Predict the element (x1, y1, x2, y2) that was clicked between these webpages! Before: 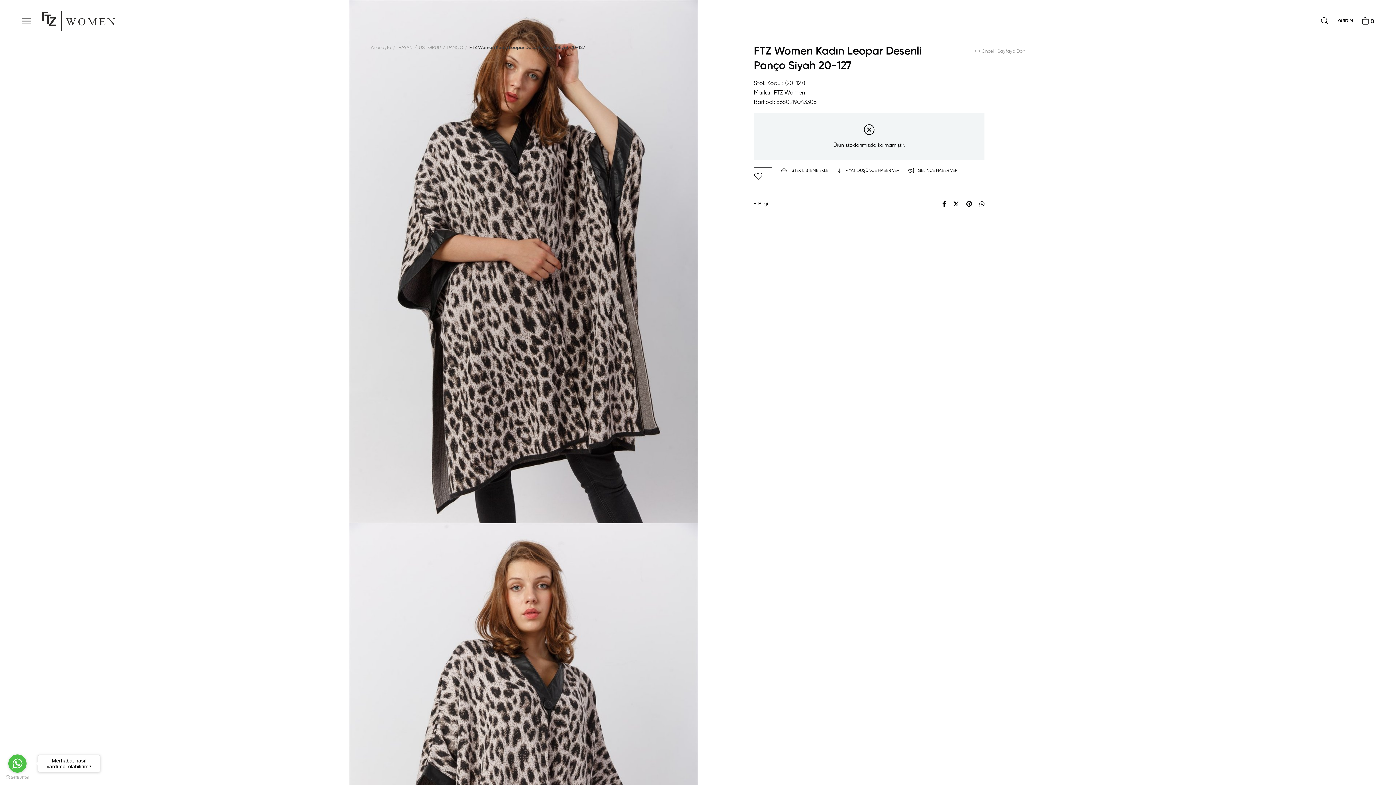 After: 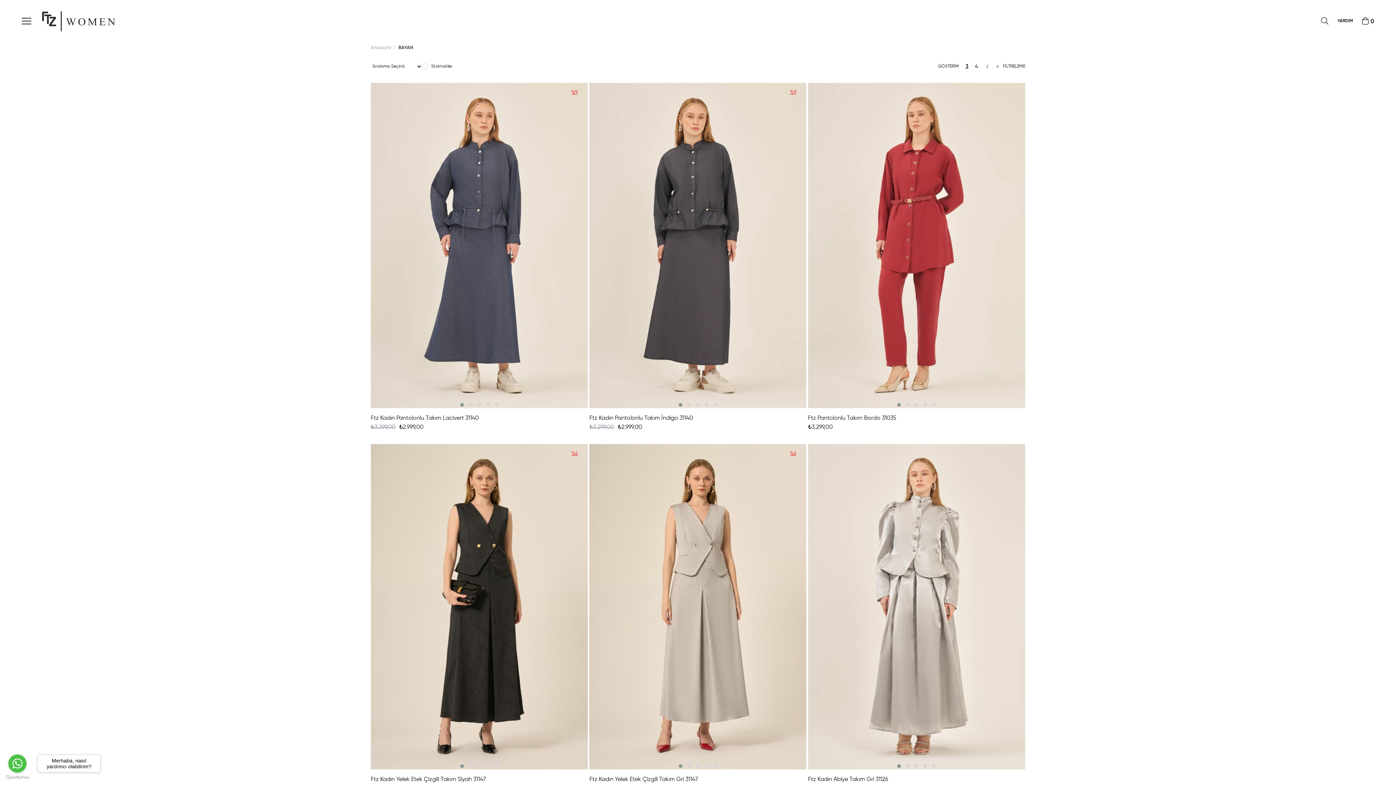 Action: bbox: (398, 40, 412, 55) label: BAYAN